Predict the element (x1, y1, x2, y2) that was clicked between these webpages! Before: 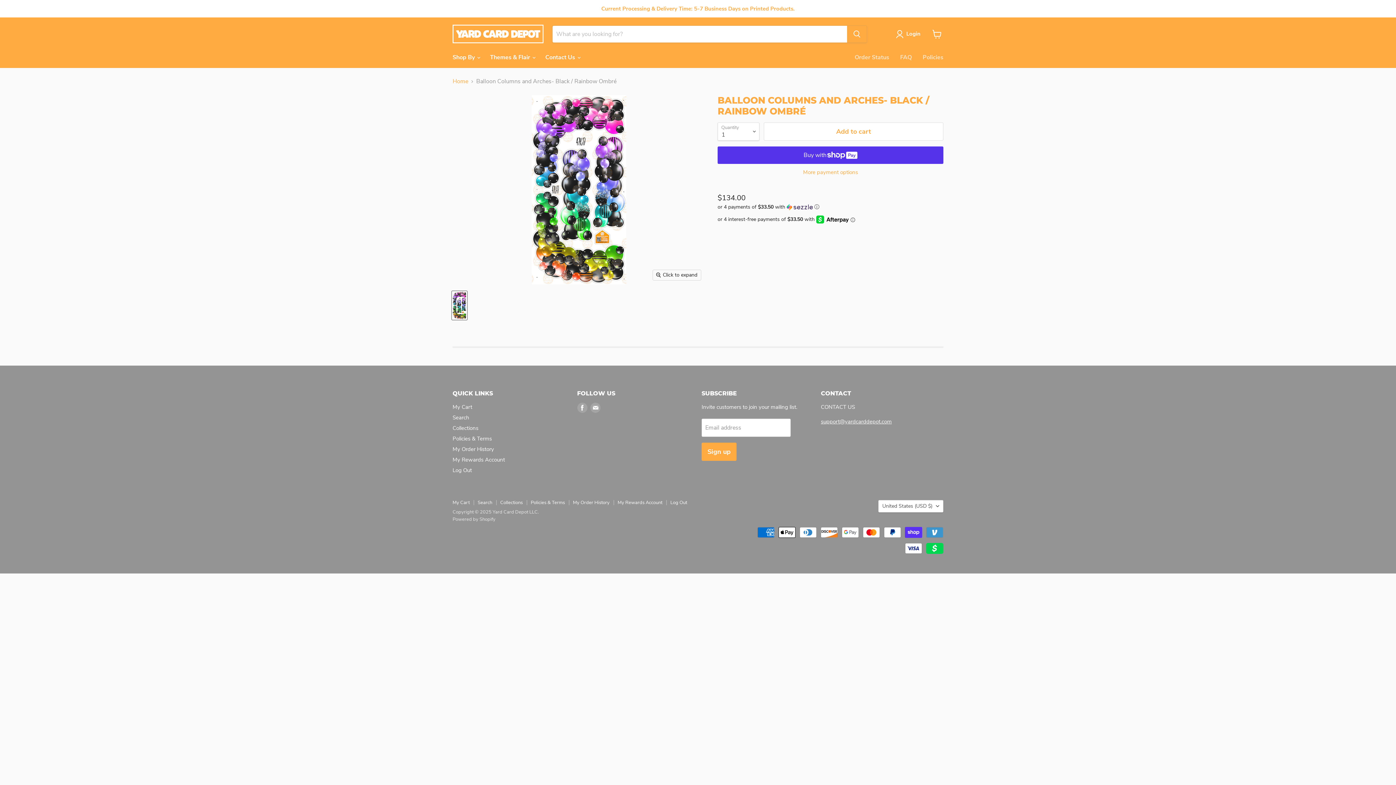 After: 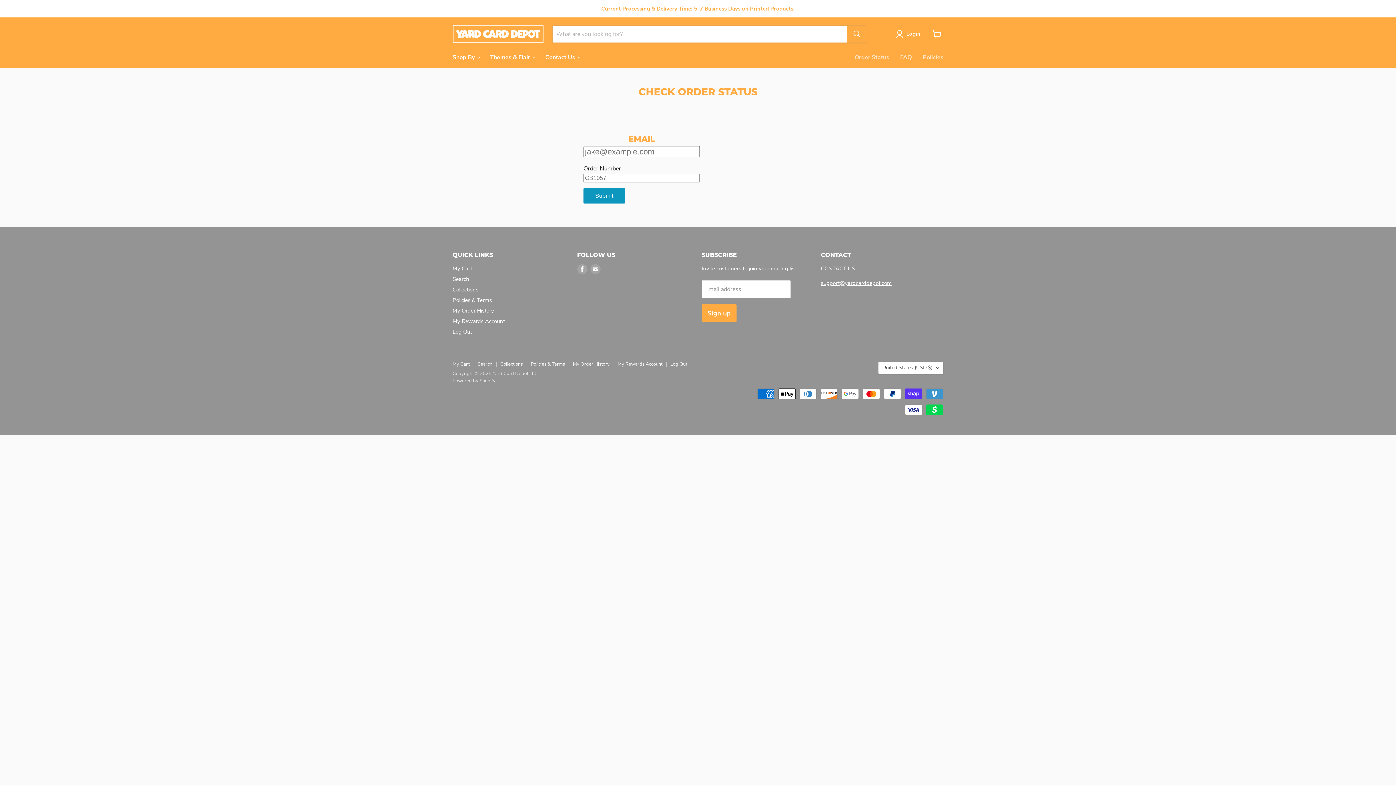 Action: label: Order Status bbox: (849, 49, 894, 65)